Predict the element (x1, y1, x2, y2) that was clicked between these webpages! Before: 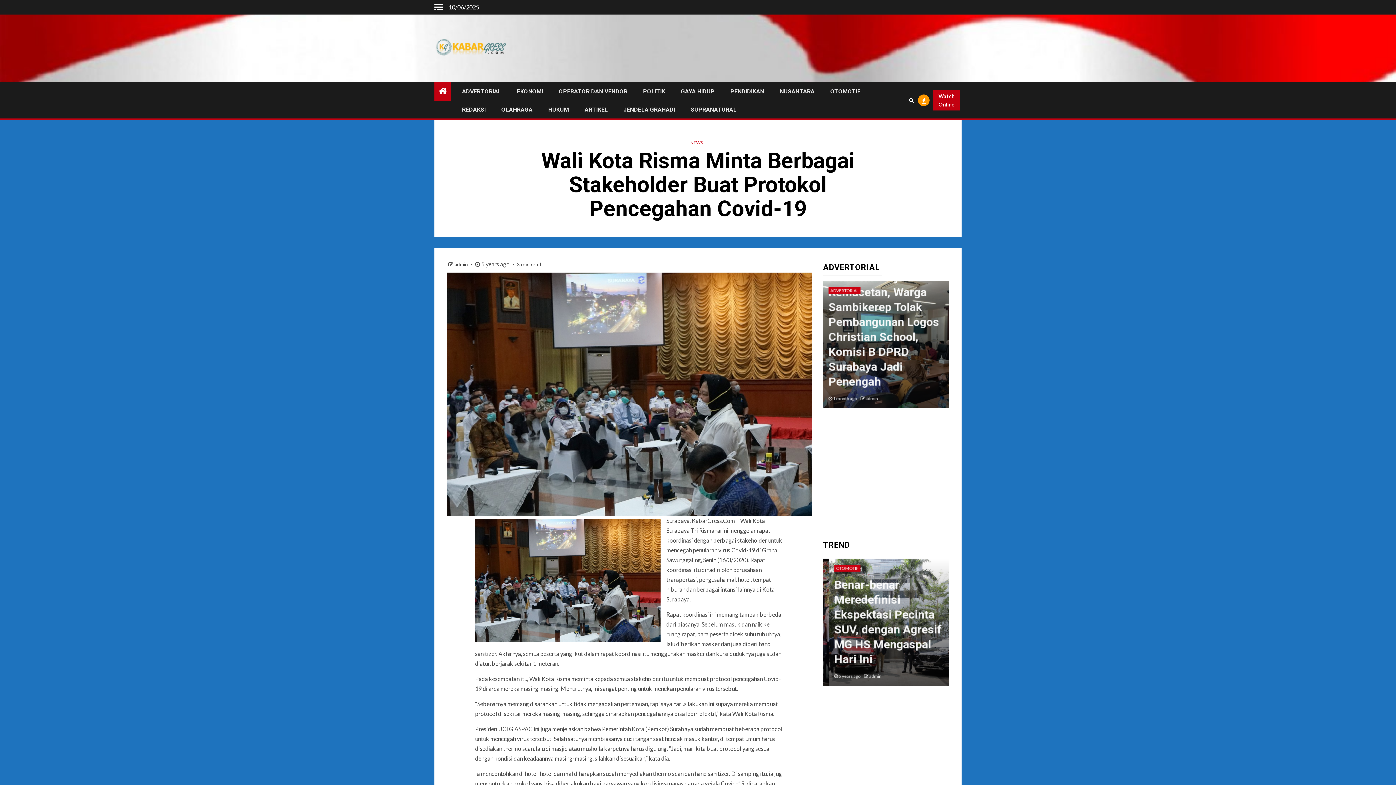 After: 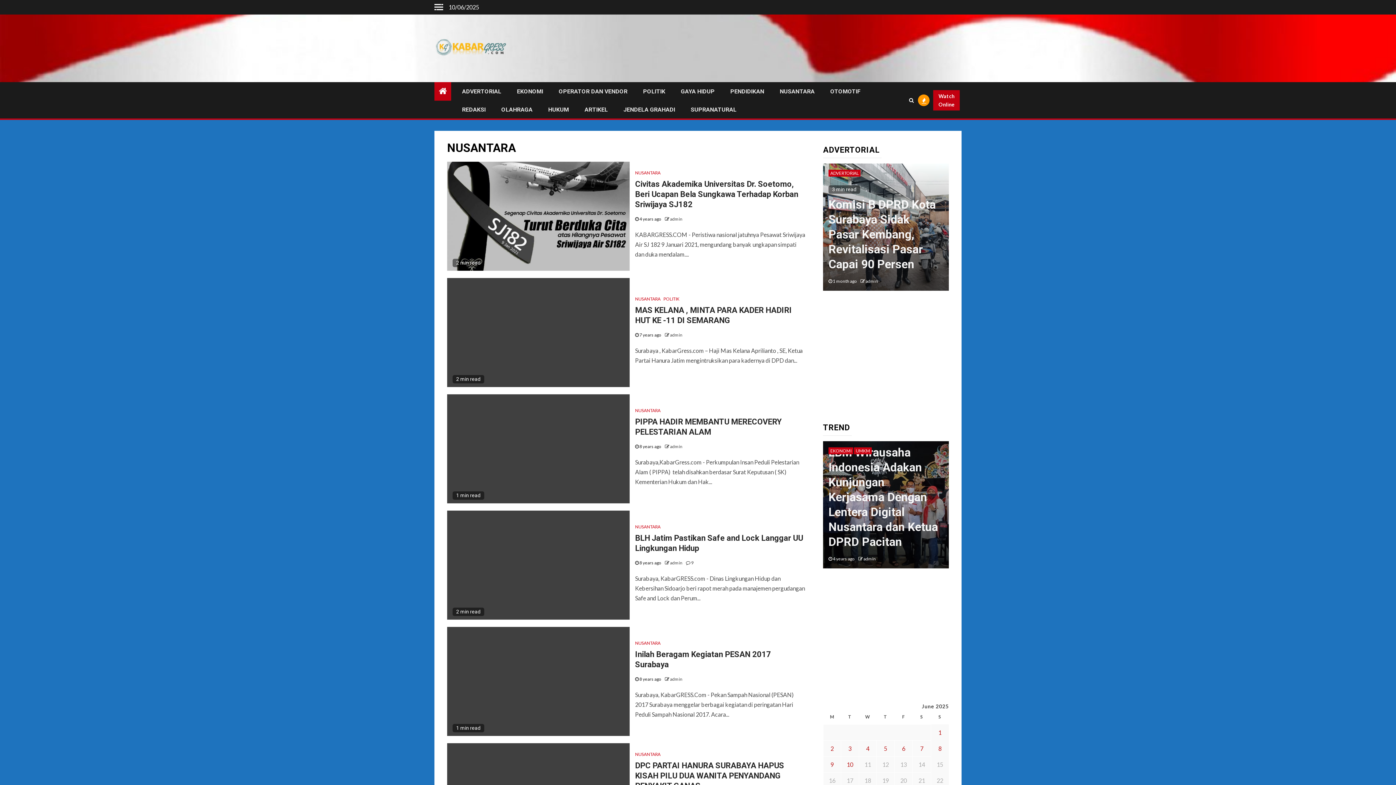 Action: bbox: (780, 88, 814, 94) label: NUSANTARA